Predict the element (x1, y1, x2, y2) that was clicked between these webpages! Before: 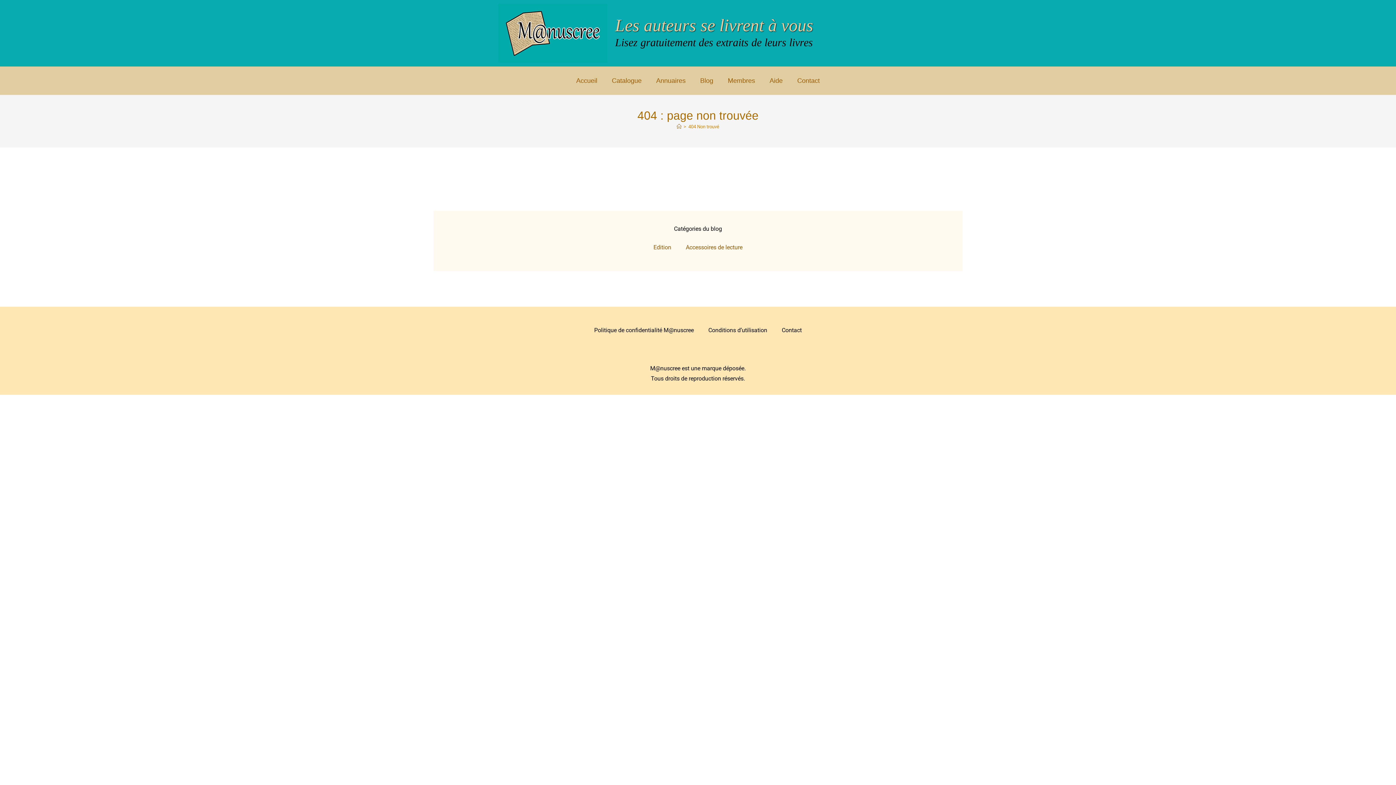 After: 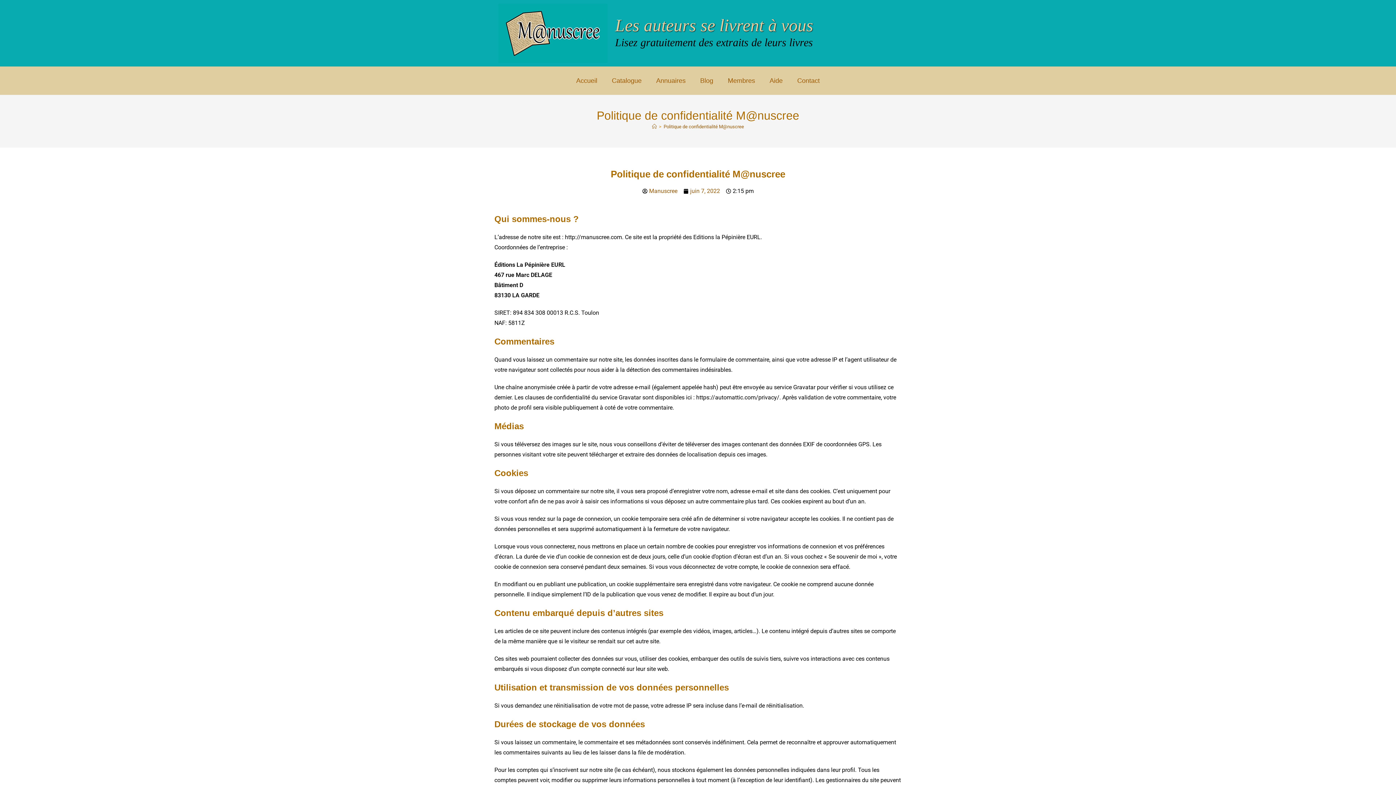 Action: label: Politique de confidentialité M@nuscree bbox: (587, 322, 701, 339)